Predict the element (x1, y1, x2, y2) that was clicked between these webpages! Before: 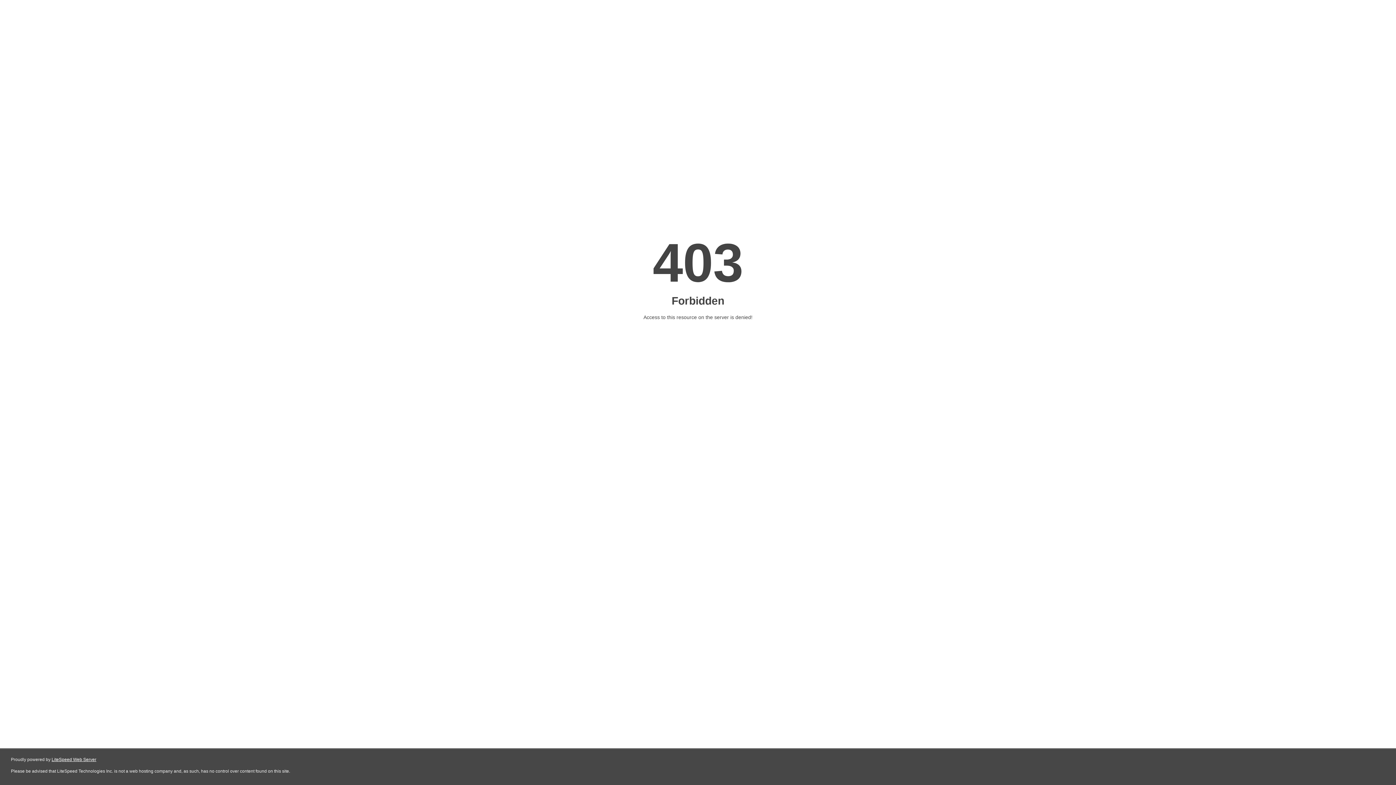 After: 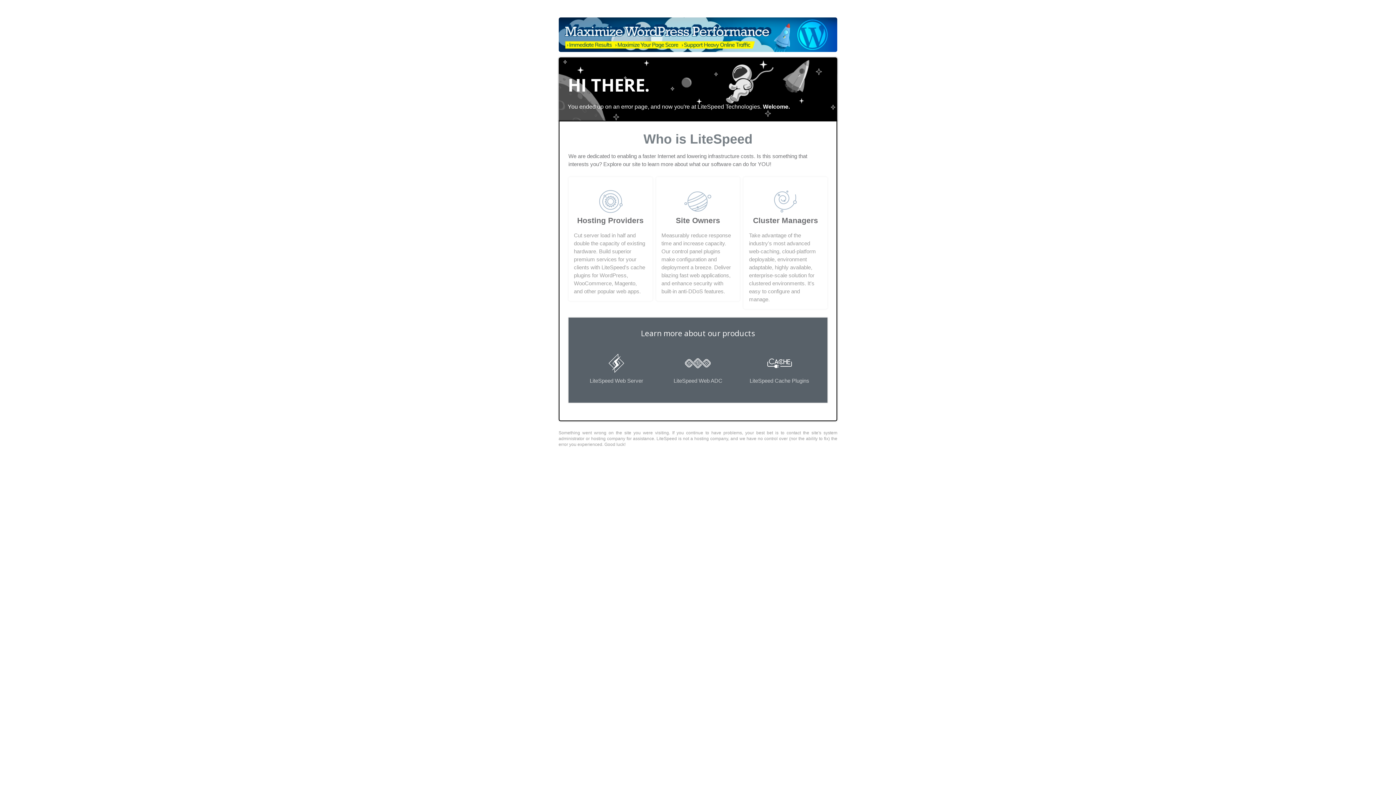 Action: label: LiteSpeed Web Server bbox: (51, 757, 96, 762)